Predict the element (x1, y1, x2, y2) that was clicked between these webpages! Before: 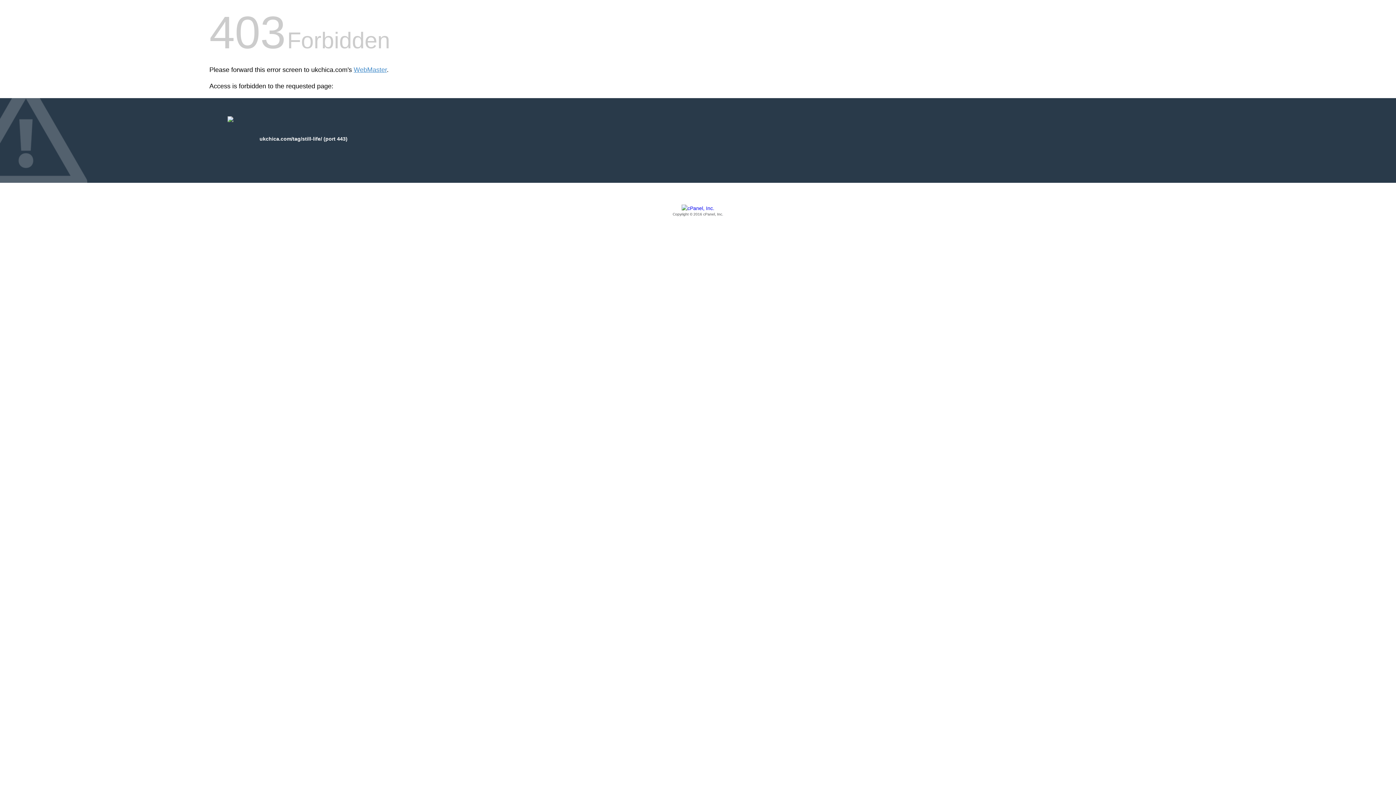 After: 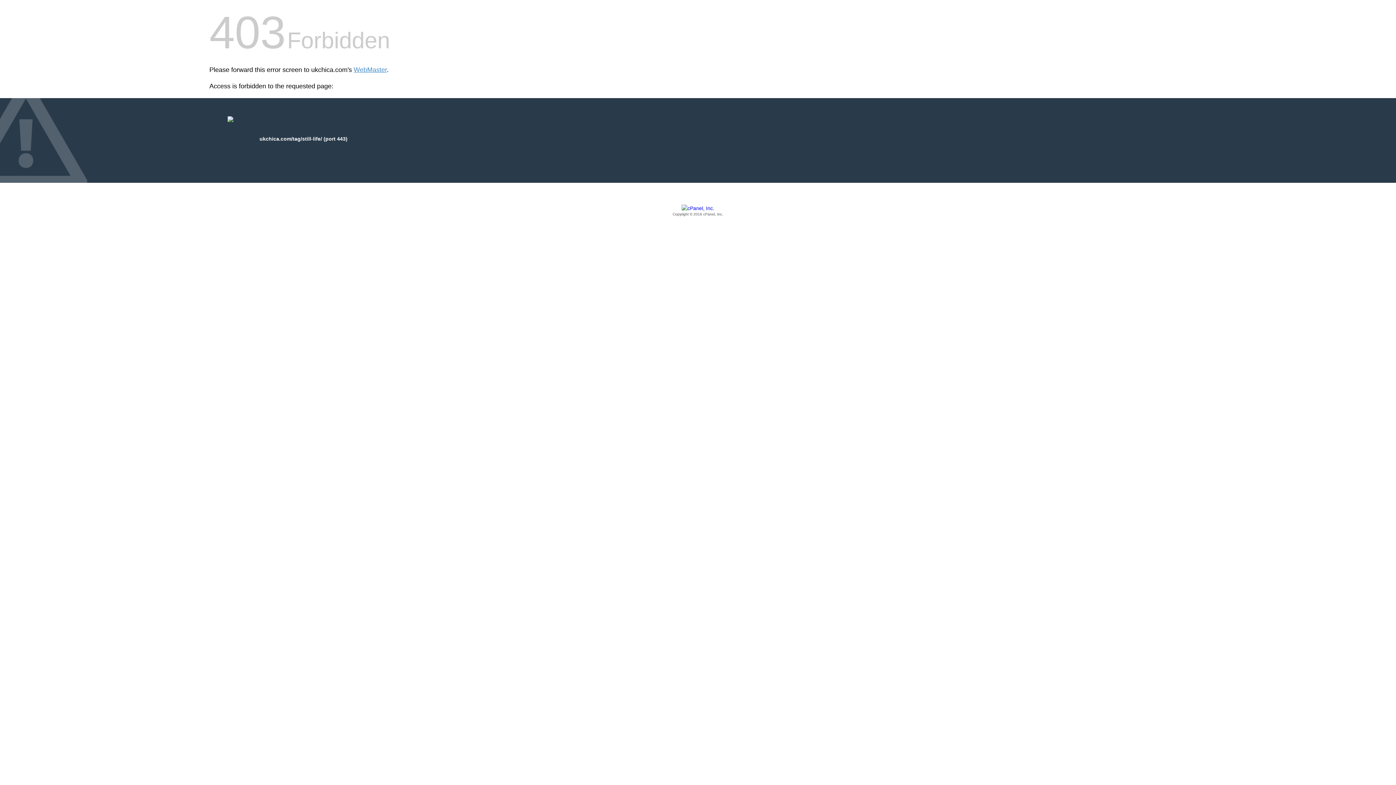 Action: bbox: (209, 205, 1186, 217) label: Copyright © 2016 cPanel, Inc.